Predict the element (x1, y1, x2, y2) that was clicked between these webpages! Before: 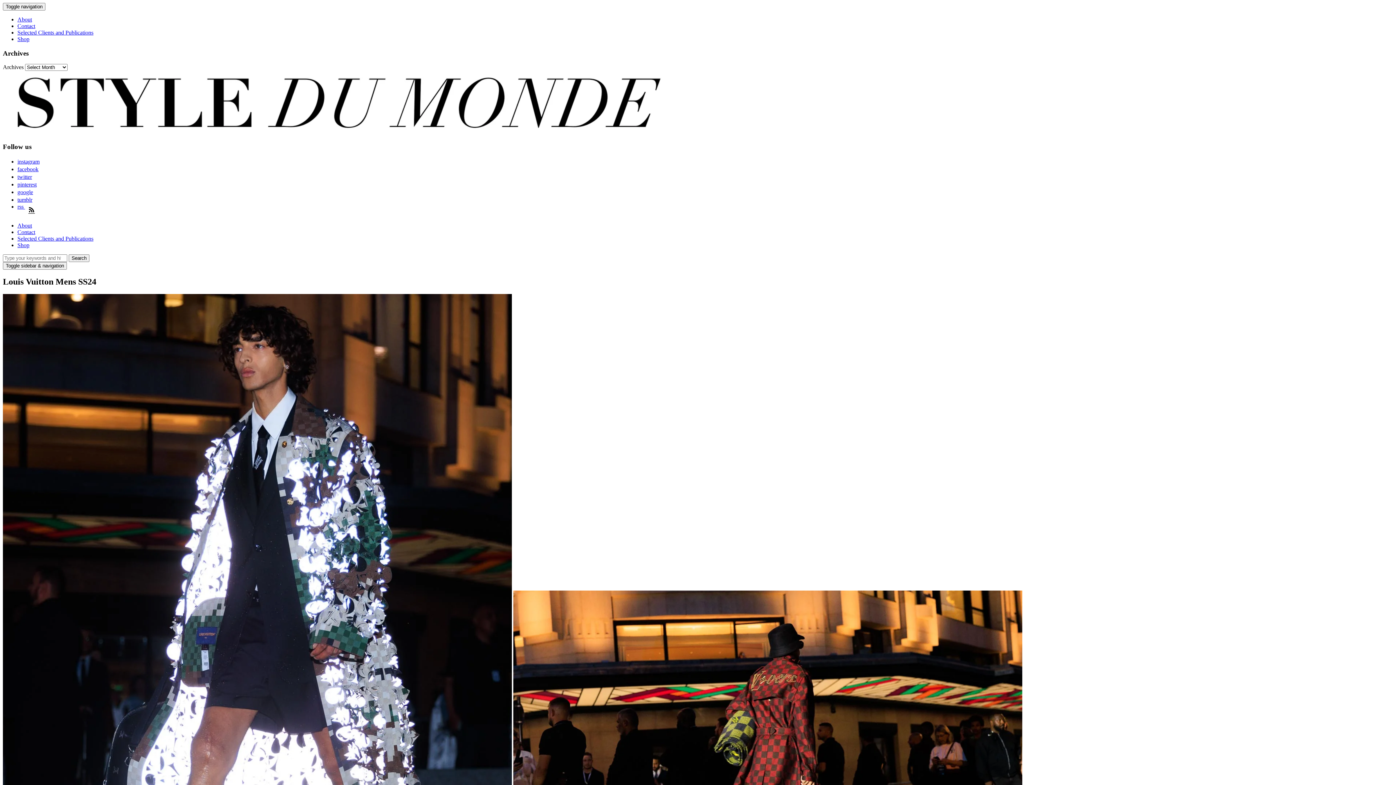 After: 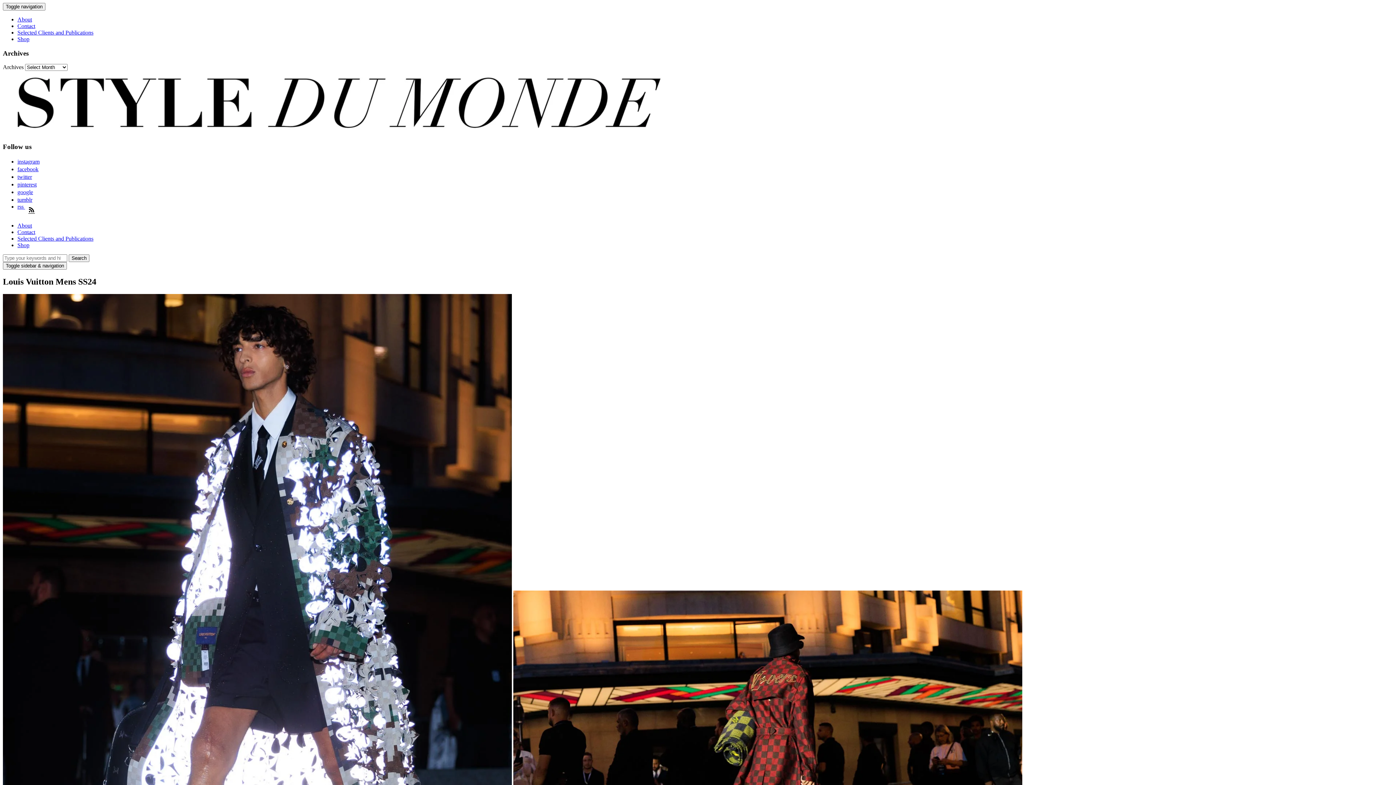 Action: bbox: (17, 173, 37, 179) label: twitter